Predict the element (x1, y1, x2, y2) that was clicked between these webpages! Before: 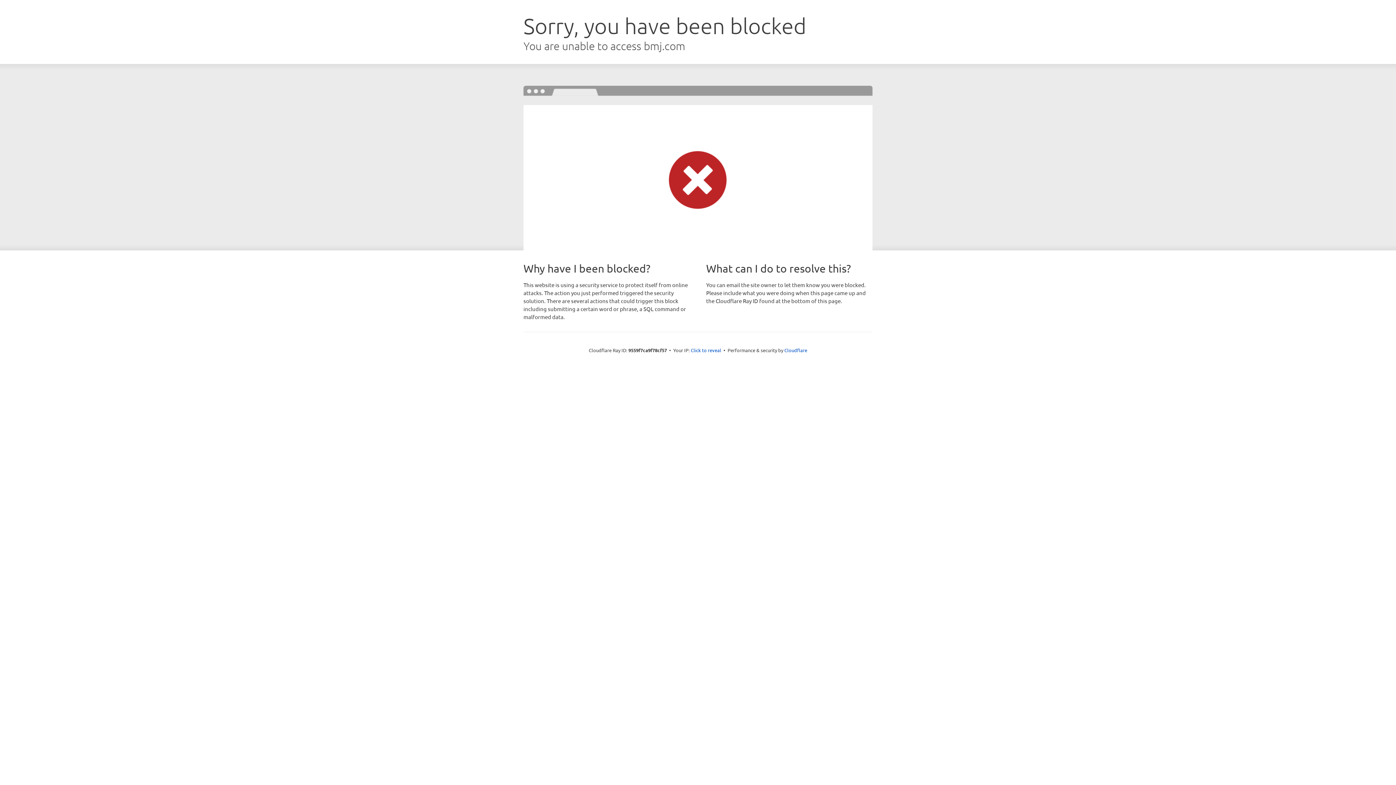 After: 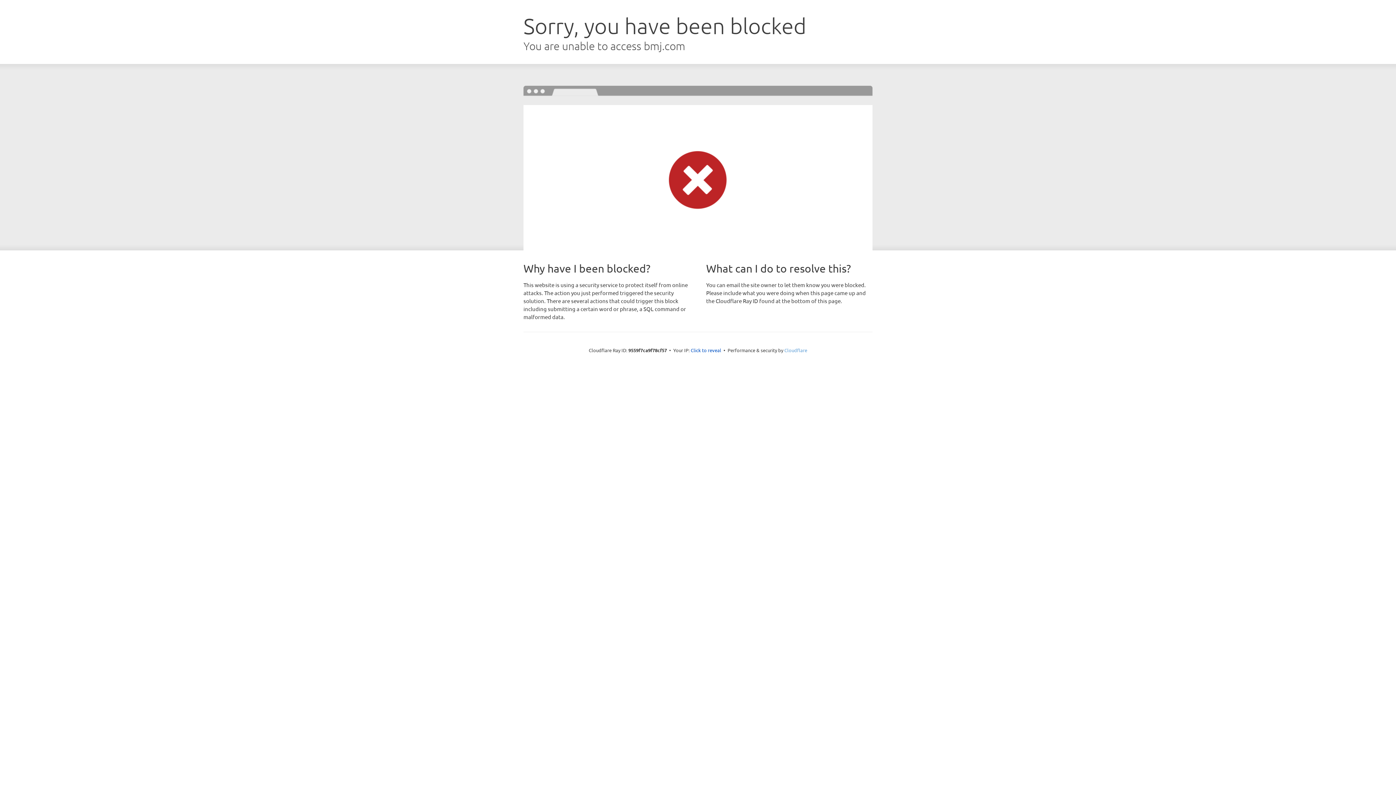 Action: bbox: (784, 347, 807, 353) label: Cloudflare